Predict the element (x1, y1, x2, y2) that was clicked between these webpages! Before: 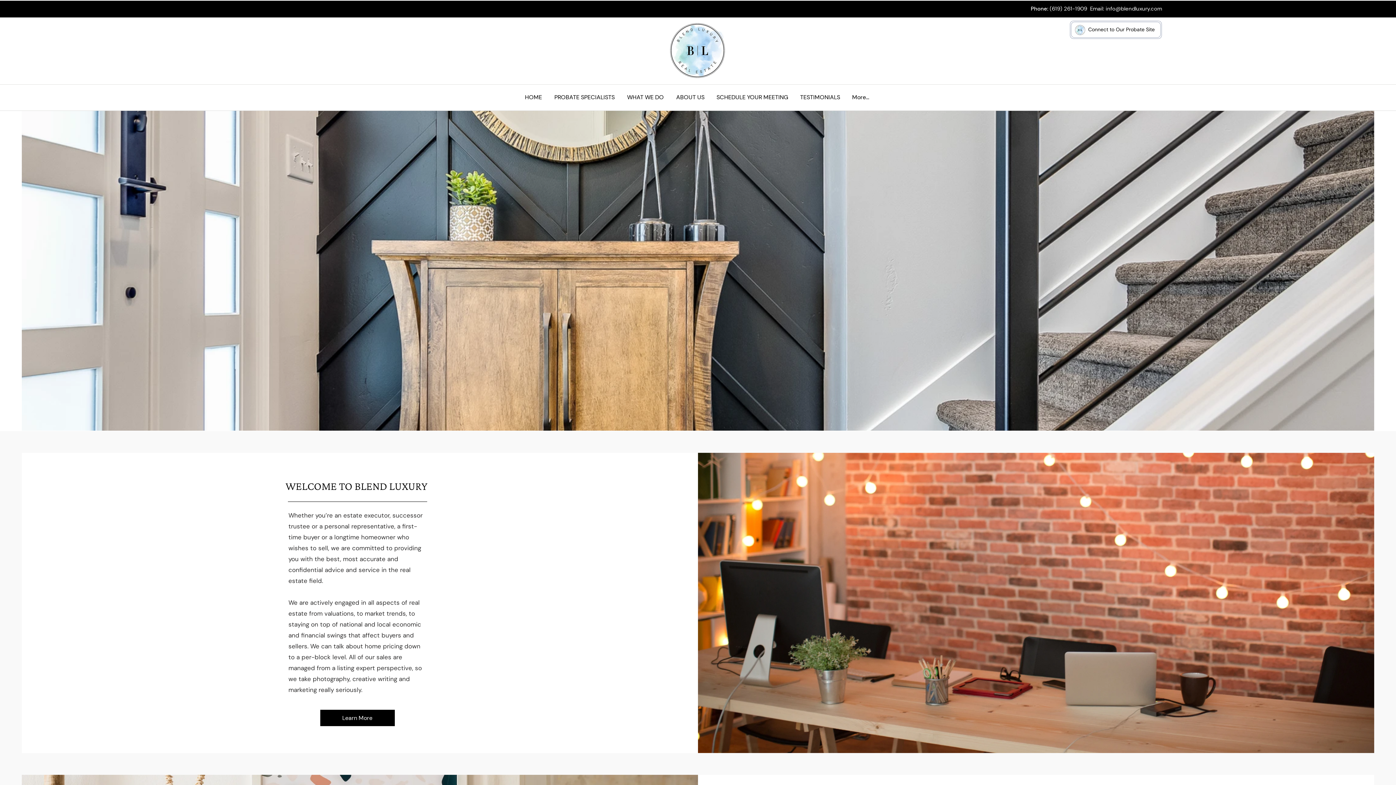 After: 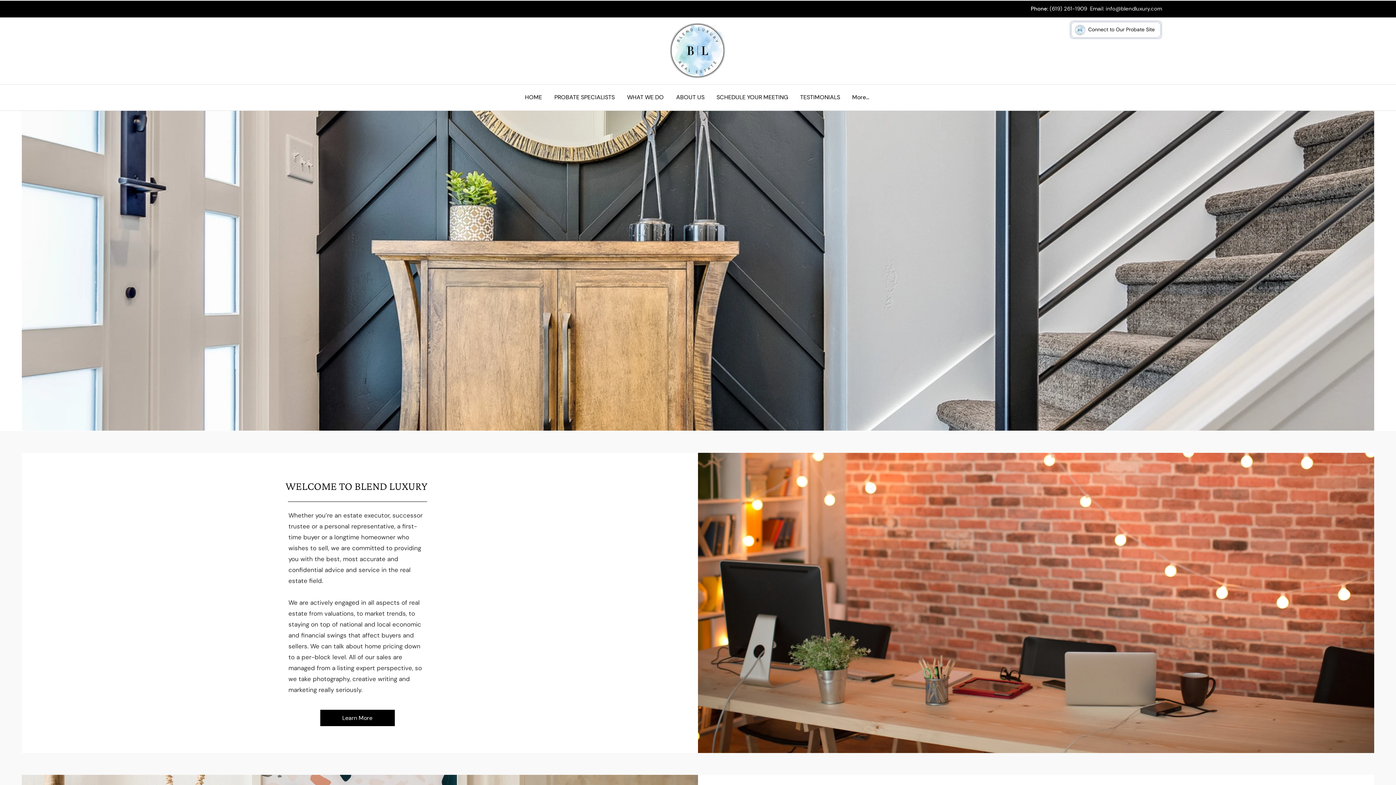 Action: bbox: (660, 276, 735, 292) label: Learn More